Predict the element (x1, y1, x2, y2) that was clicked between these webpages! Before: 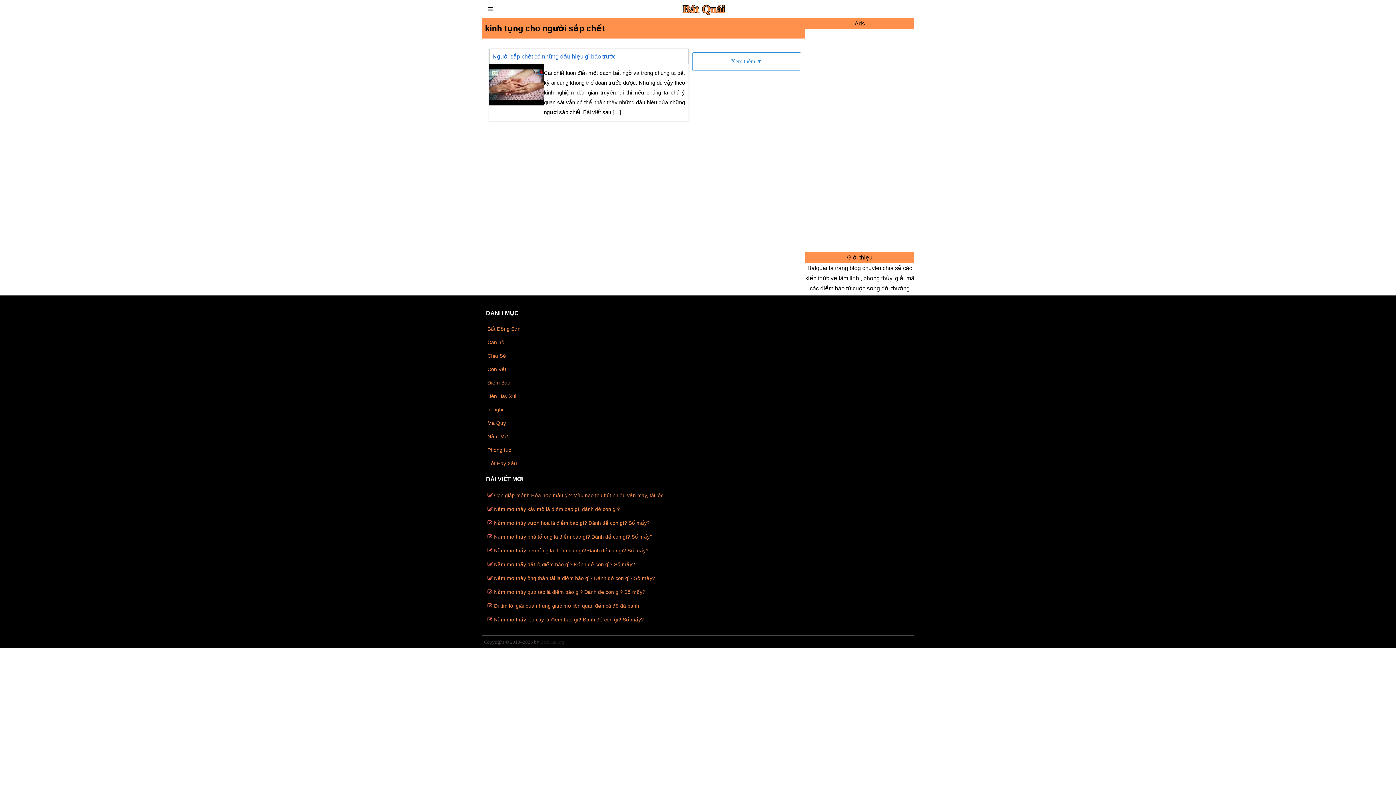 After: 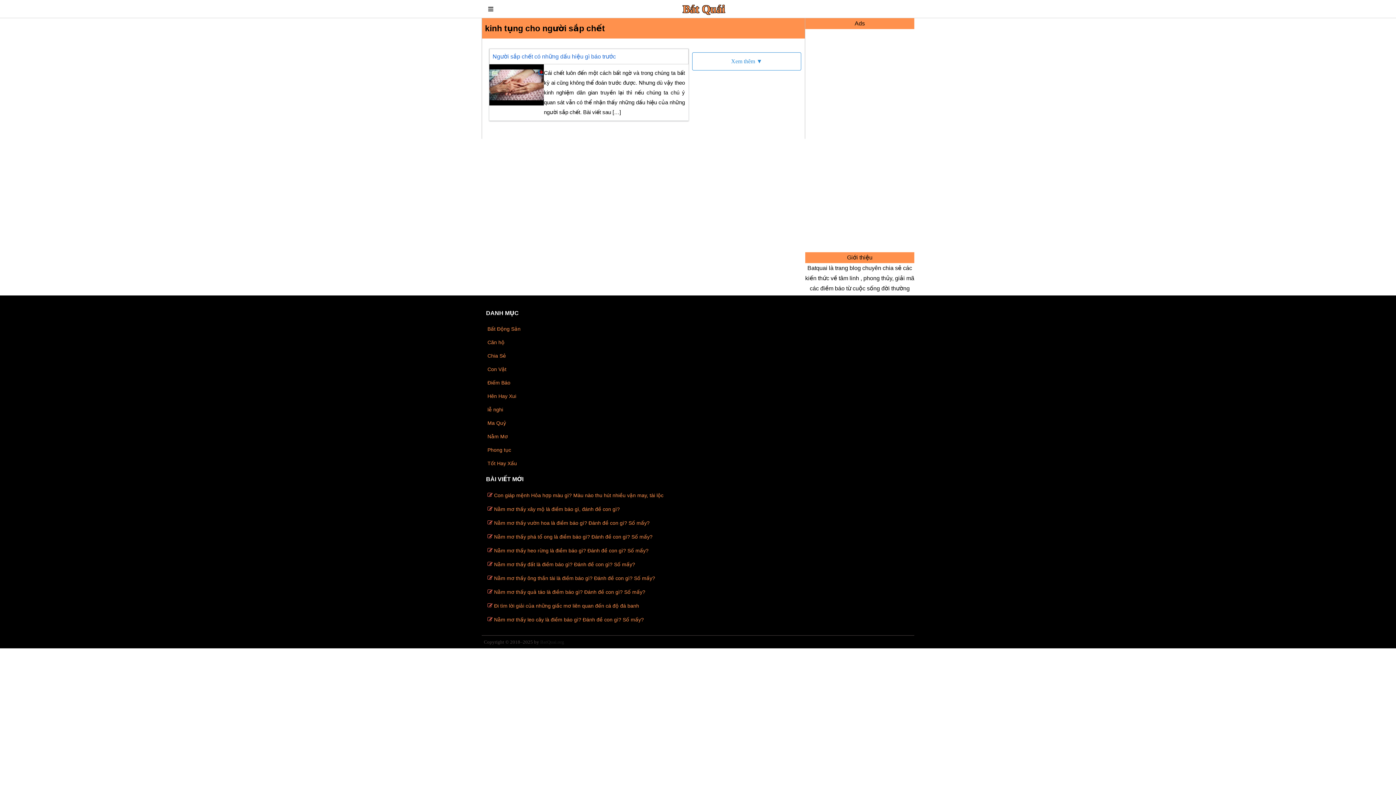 Action: bbox: (540, 639, 564, 645) label: BatQuai.org